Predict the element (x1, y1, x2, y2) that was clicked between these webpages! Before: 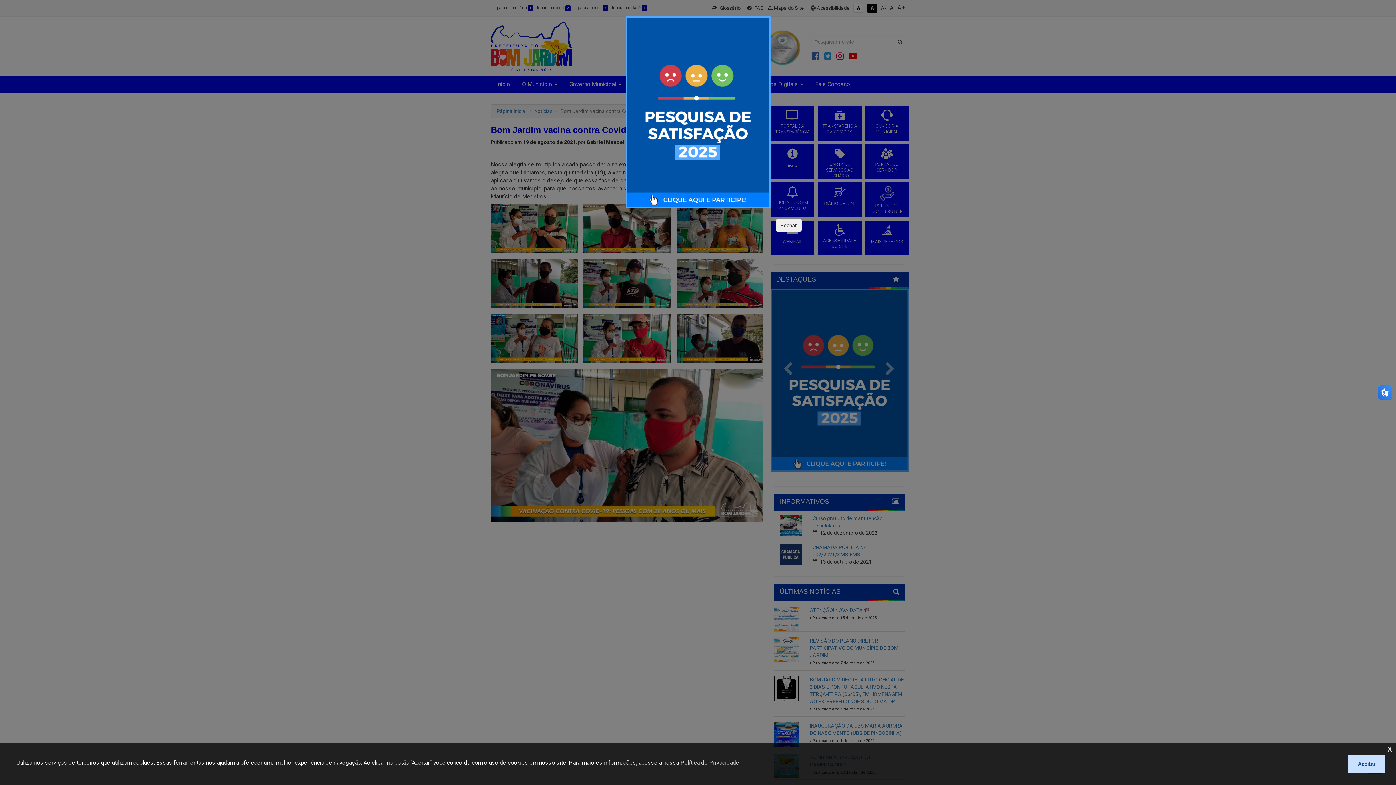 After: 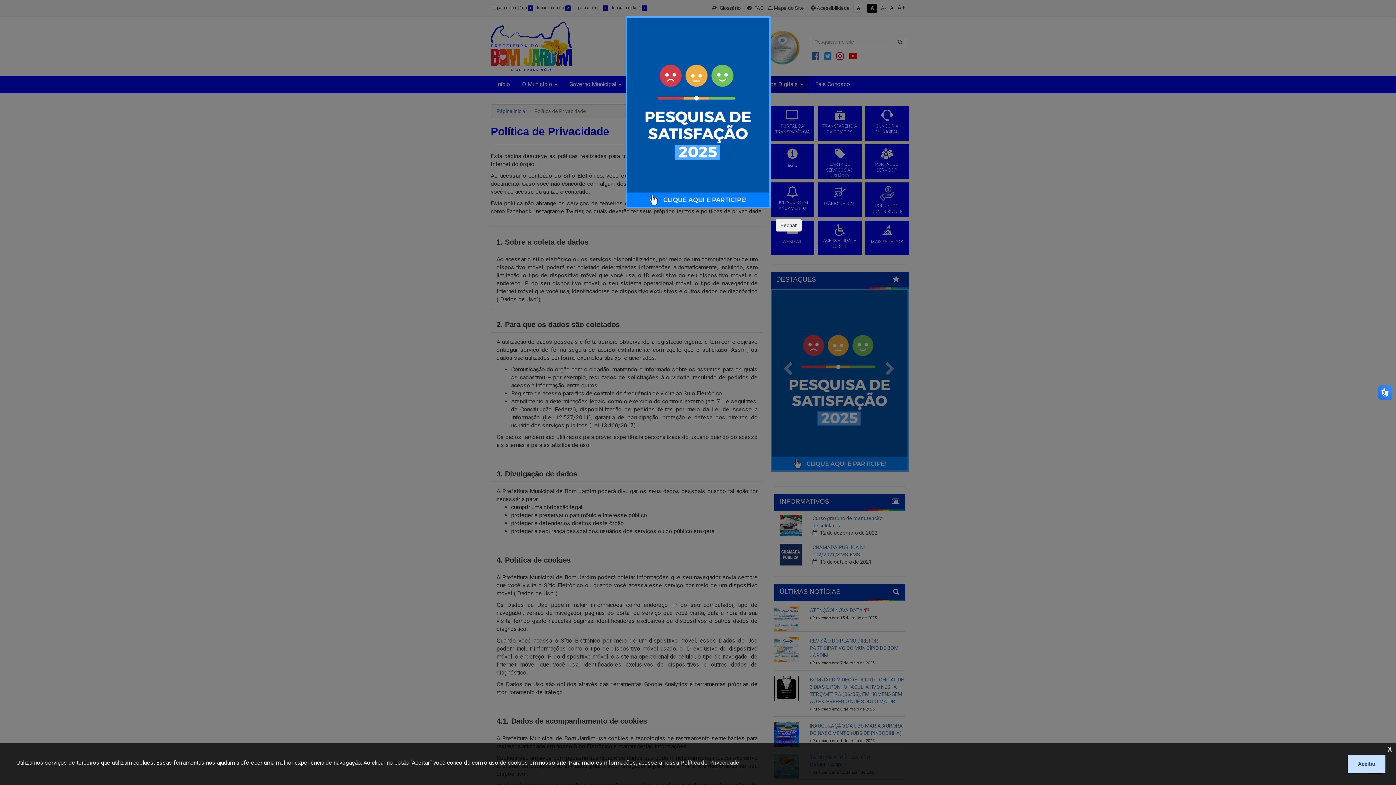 Action: label: cookies - Política de Privacidade  bbox: (680, 759, 739, 767)